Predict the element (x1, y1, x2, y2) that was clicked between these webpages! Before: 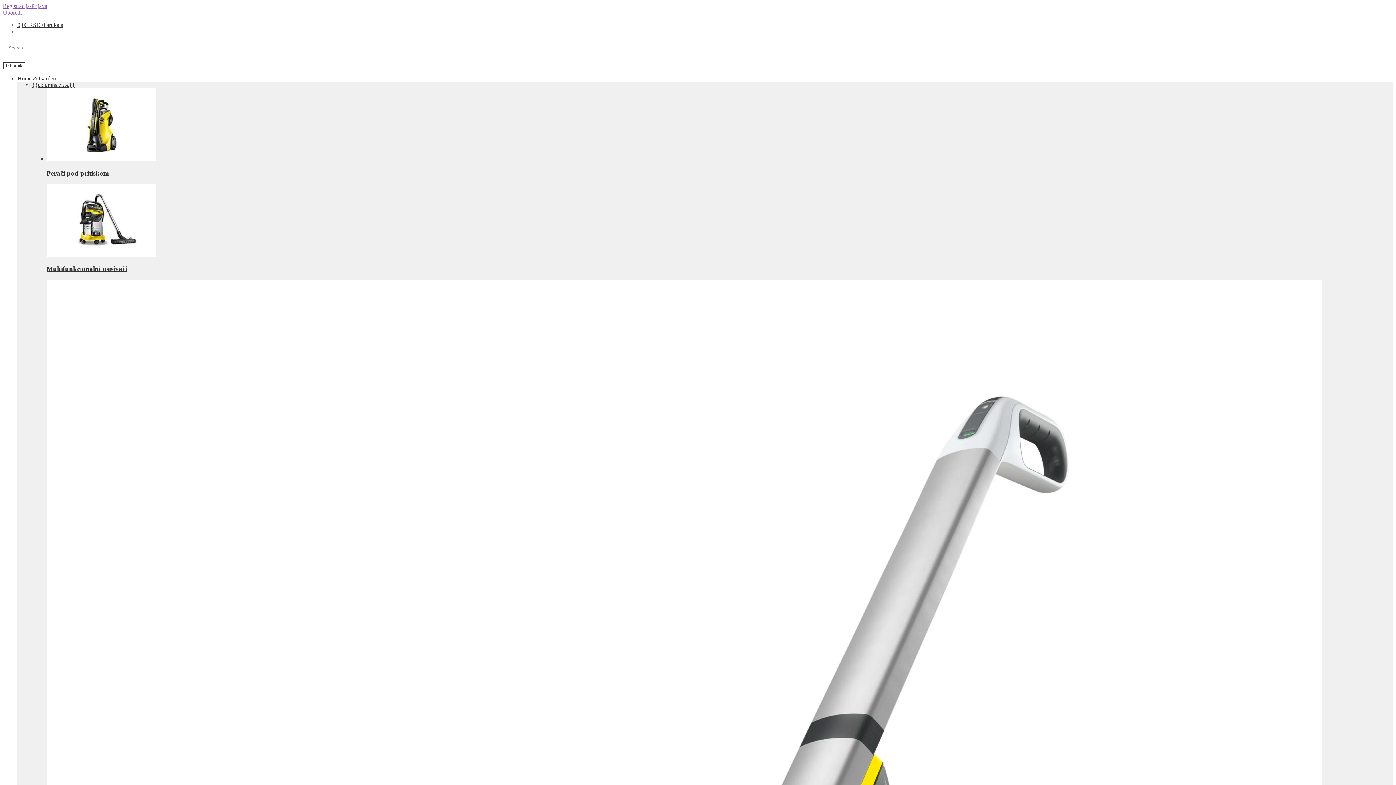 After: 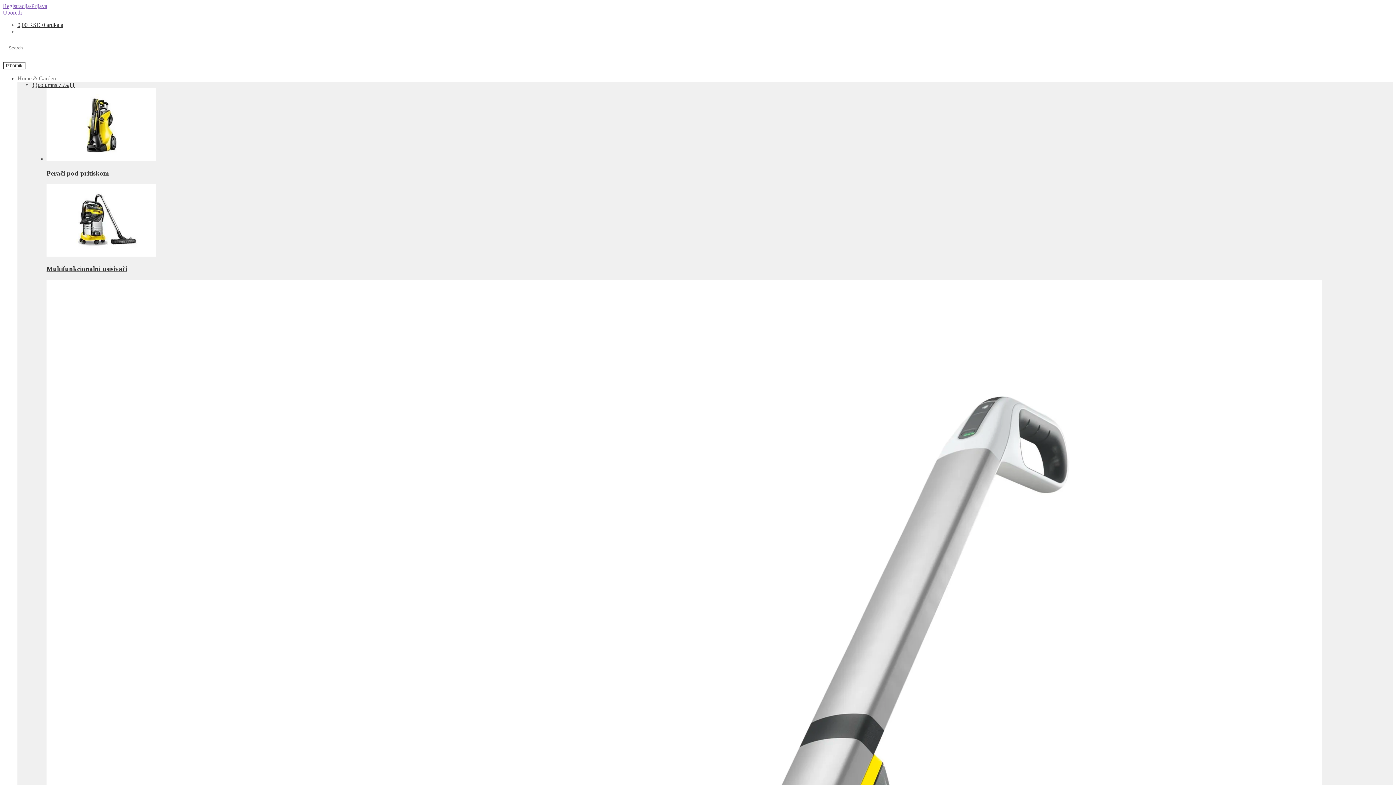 Action: bbox: (17, 75, 56, 81) label: Home & Garden